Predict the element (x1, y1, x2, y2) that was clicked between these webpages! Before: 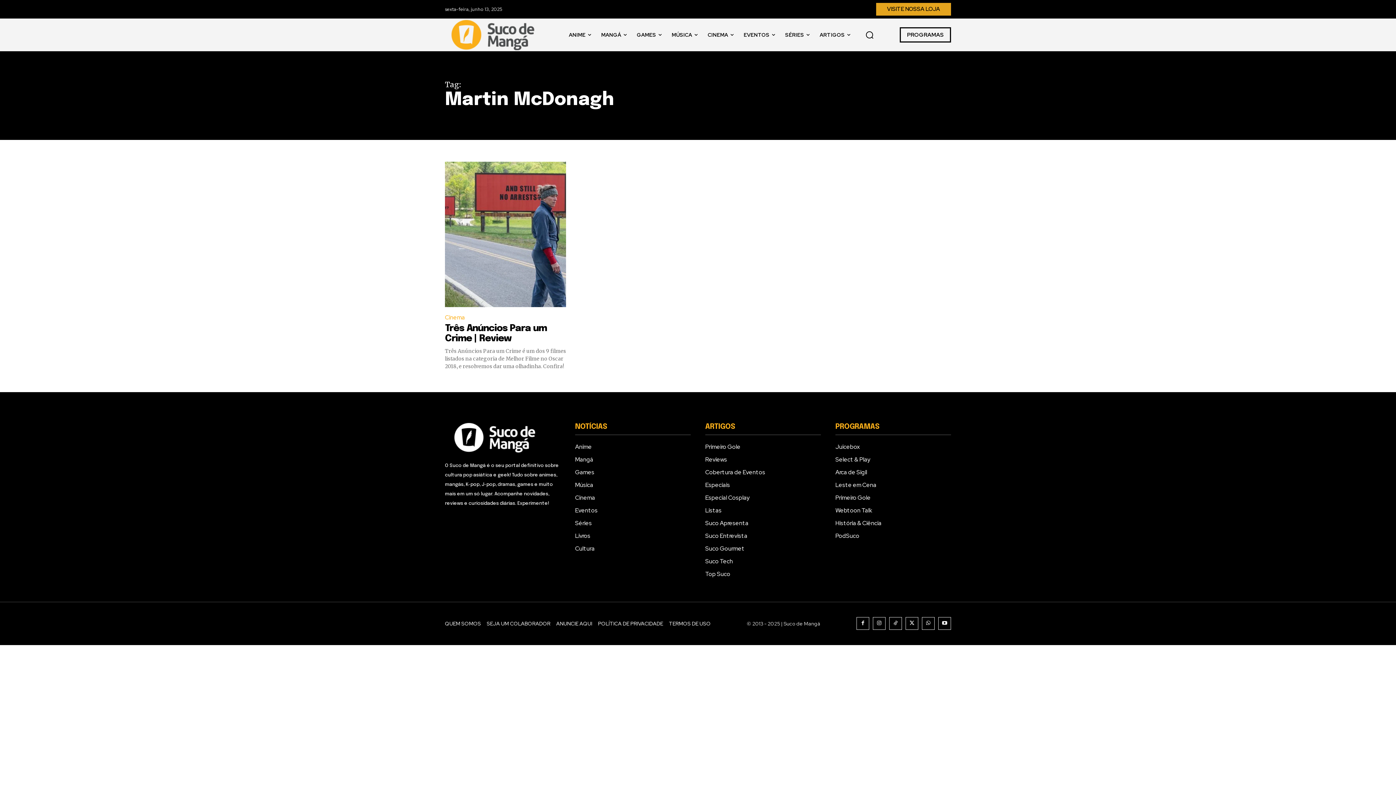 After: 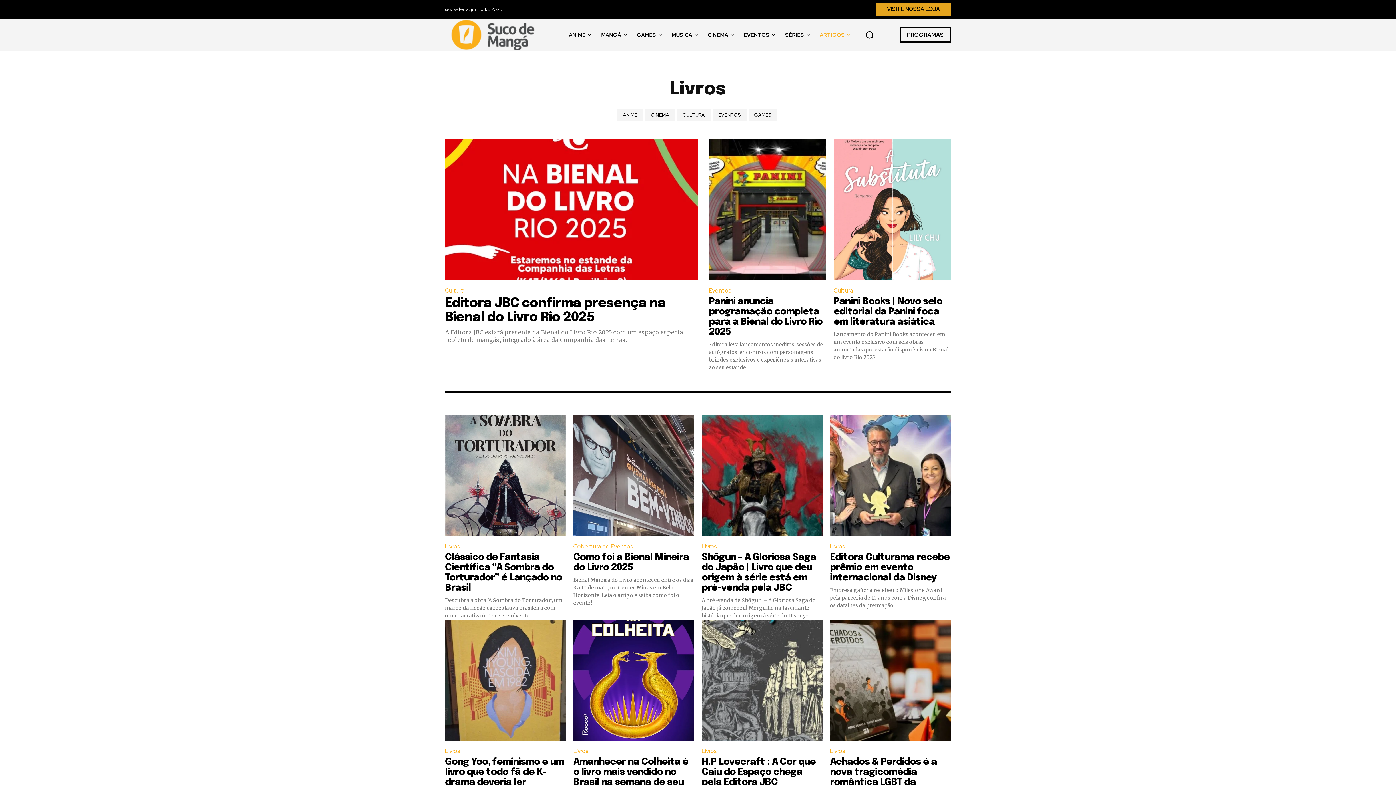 Action: label: Livros bbox: (575, 529, 690, 542)